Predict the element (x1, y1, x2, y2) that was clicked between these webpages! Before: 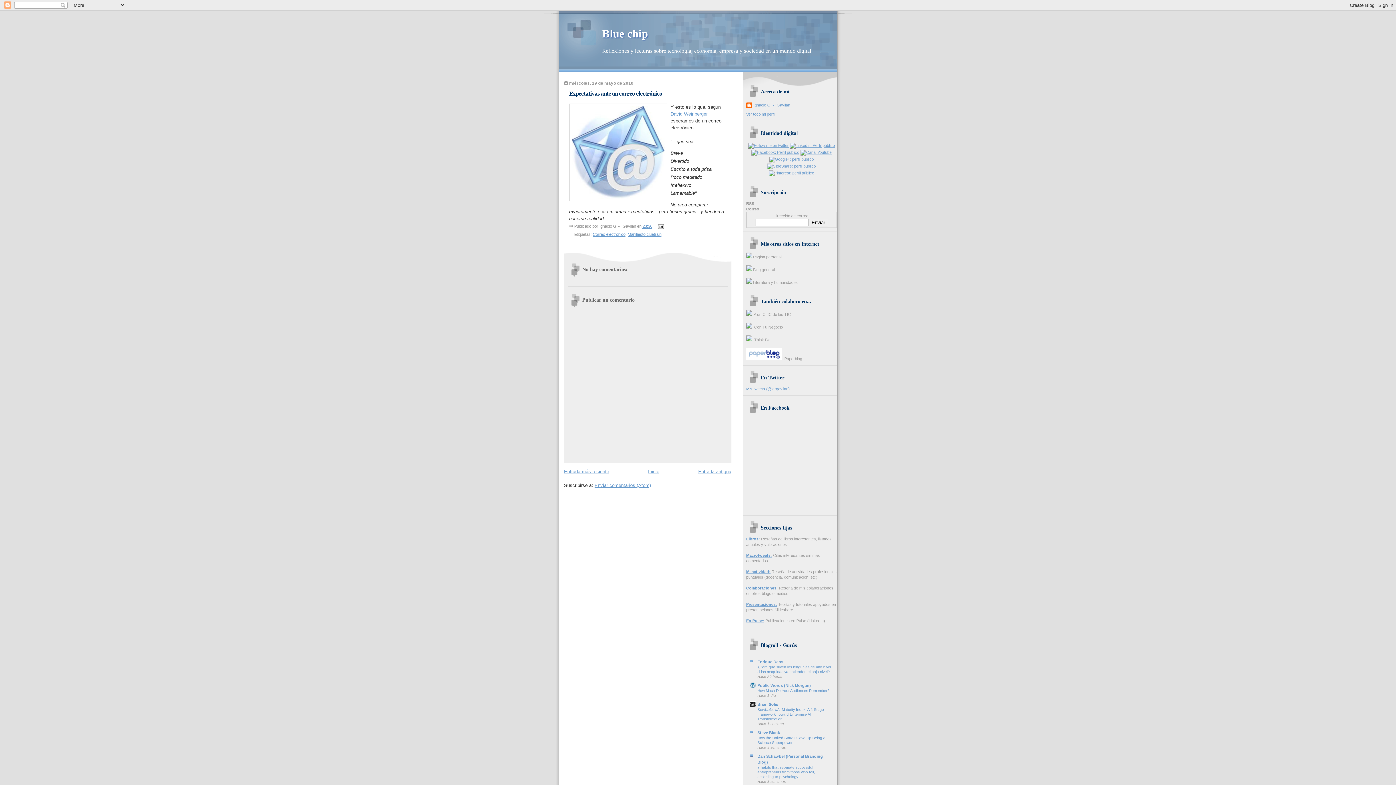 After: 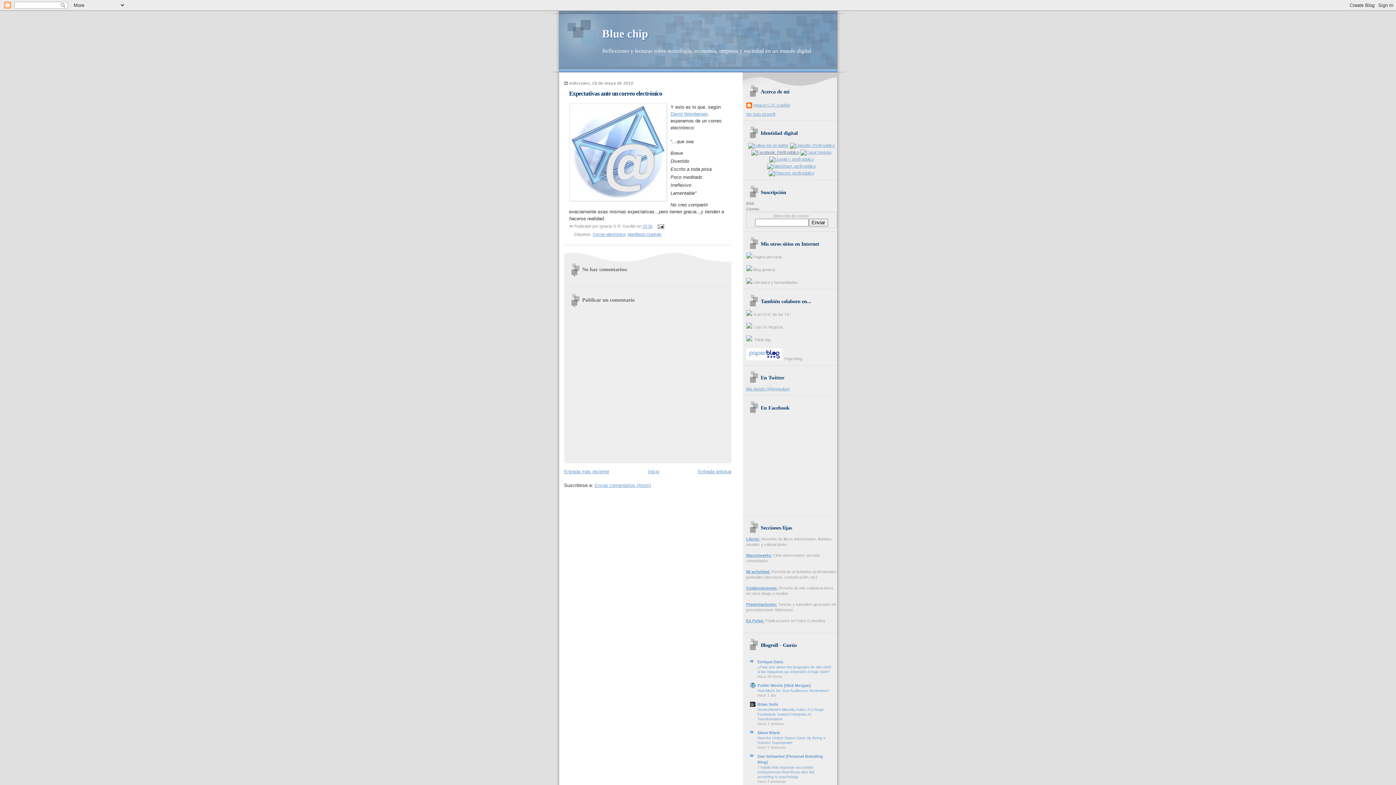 Action: bbox: (751, 149, 799, 153)